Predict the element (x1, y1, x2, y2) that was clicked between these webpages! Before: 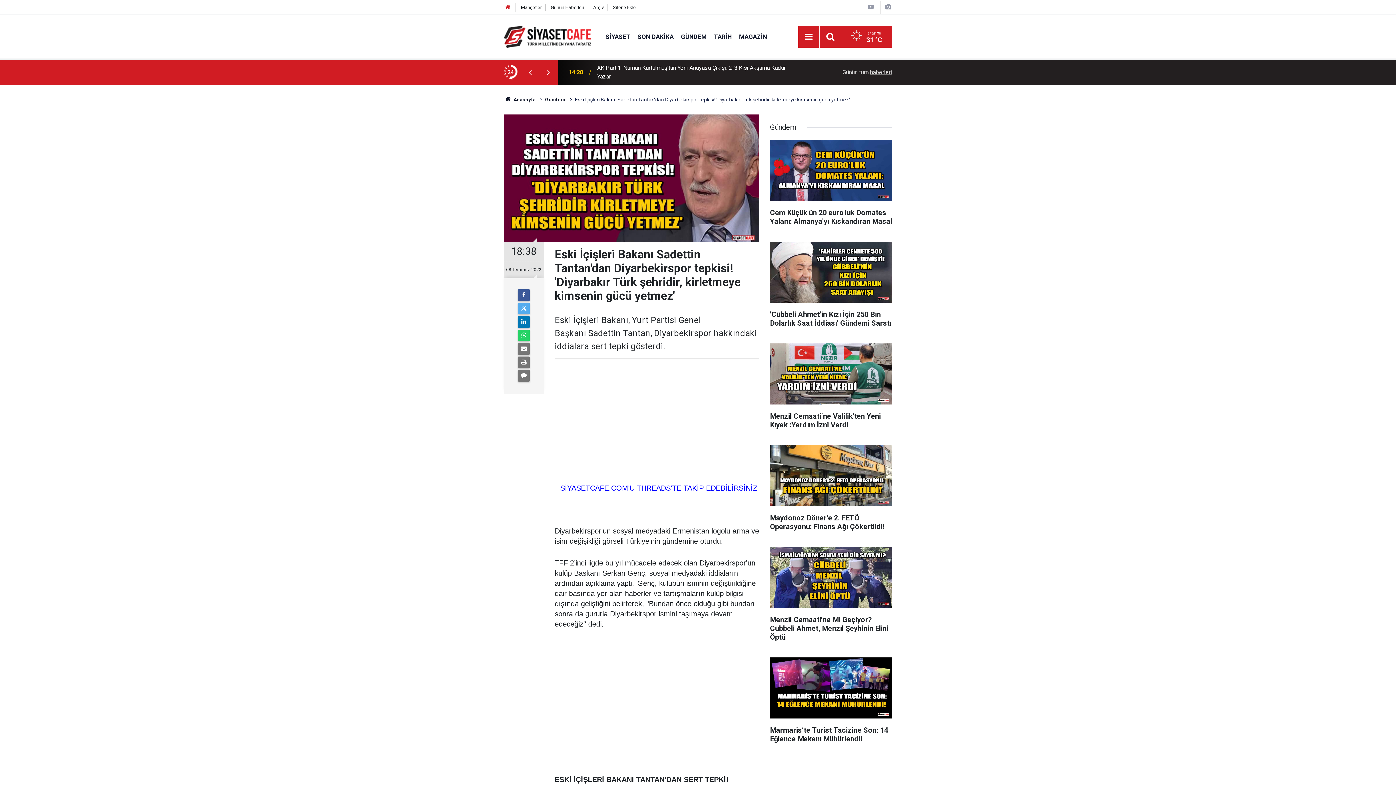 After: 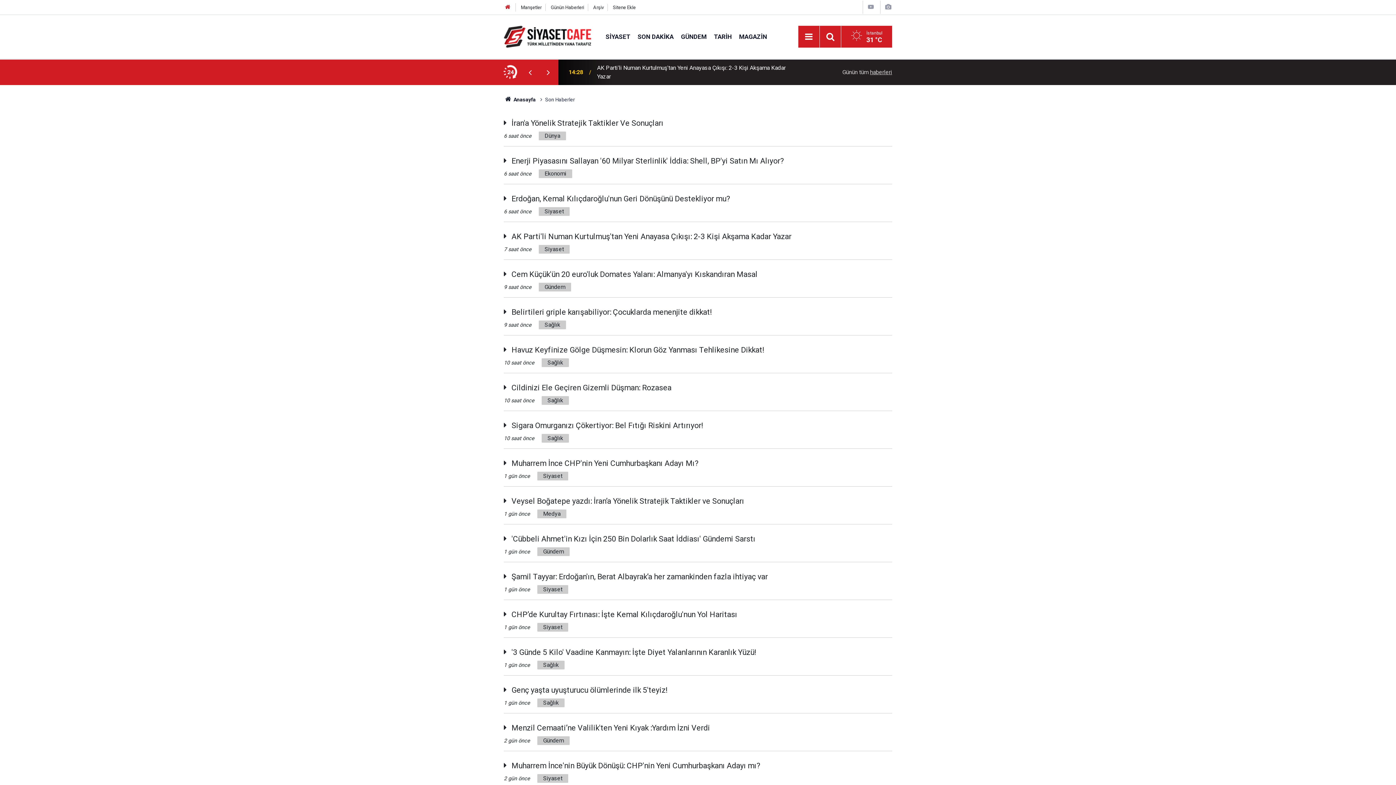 Action: bbox: (550, 4, 584, 10) label: Günün Haberleri